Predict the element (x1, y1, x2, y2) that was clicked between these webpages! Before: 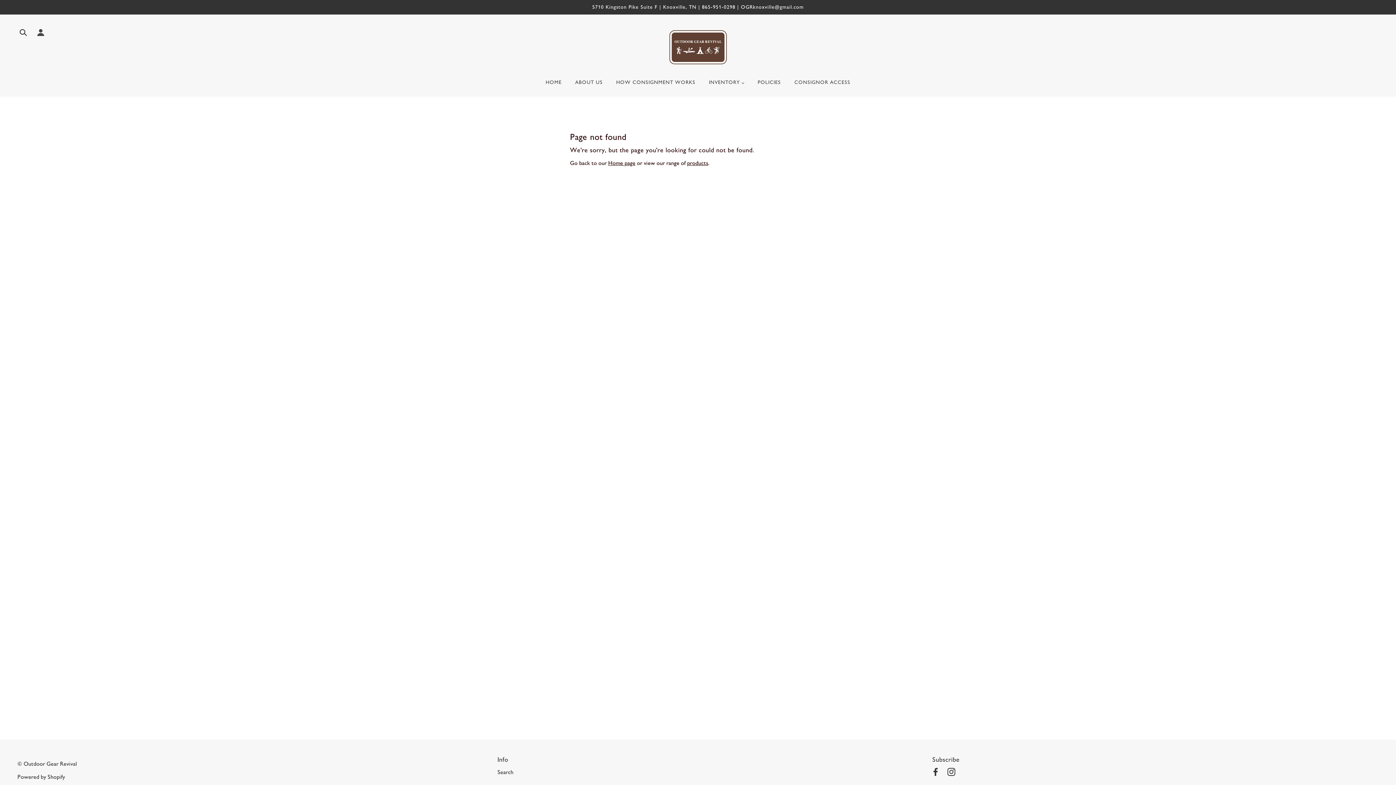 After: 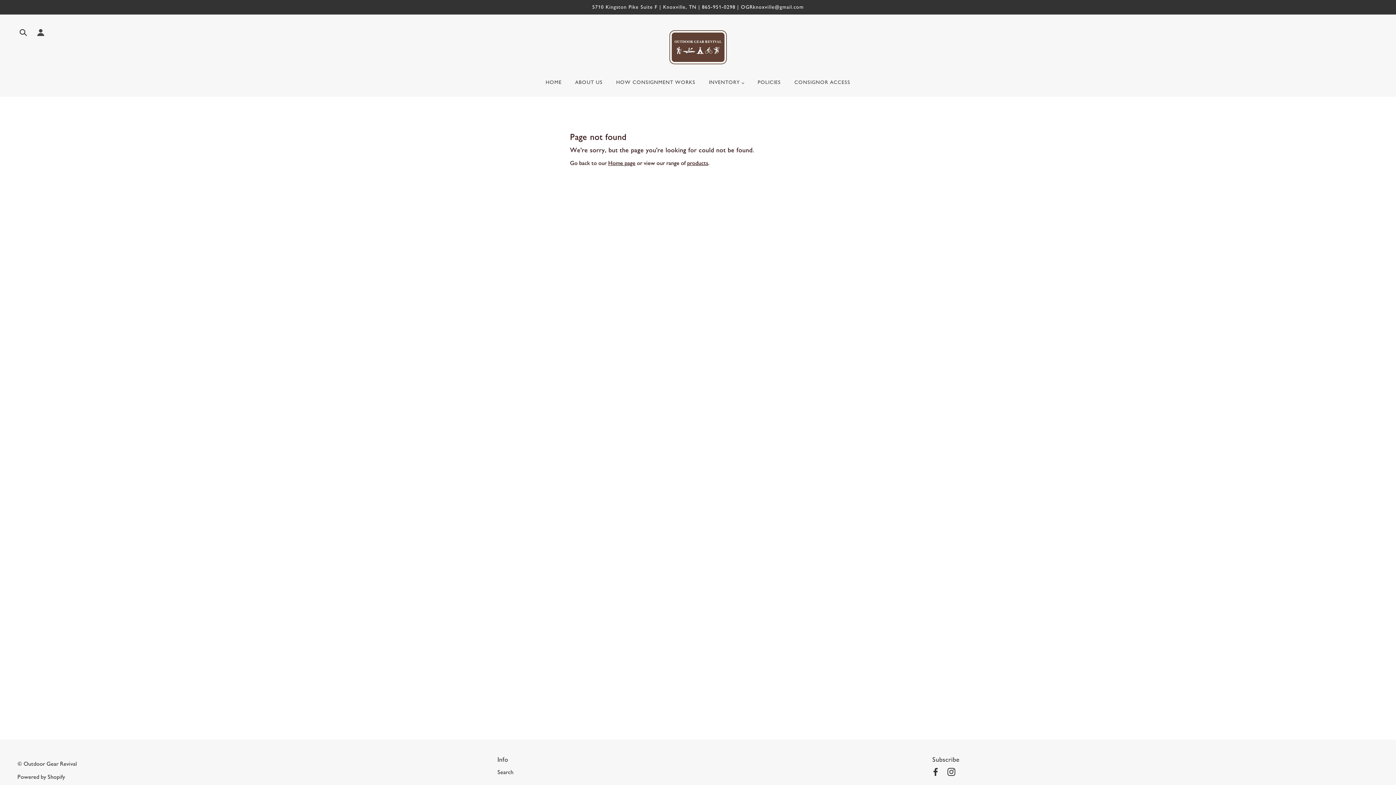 Action: bbox: (932, 768, 938, 778) label: facebook